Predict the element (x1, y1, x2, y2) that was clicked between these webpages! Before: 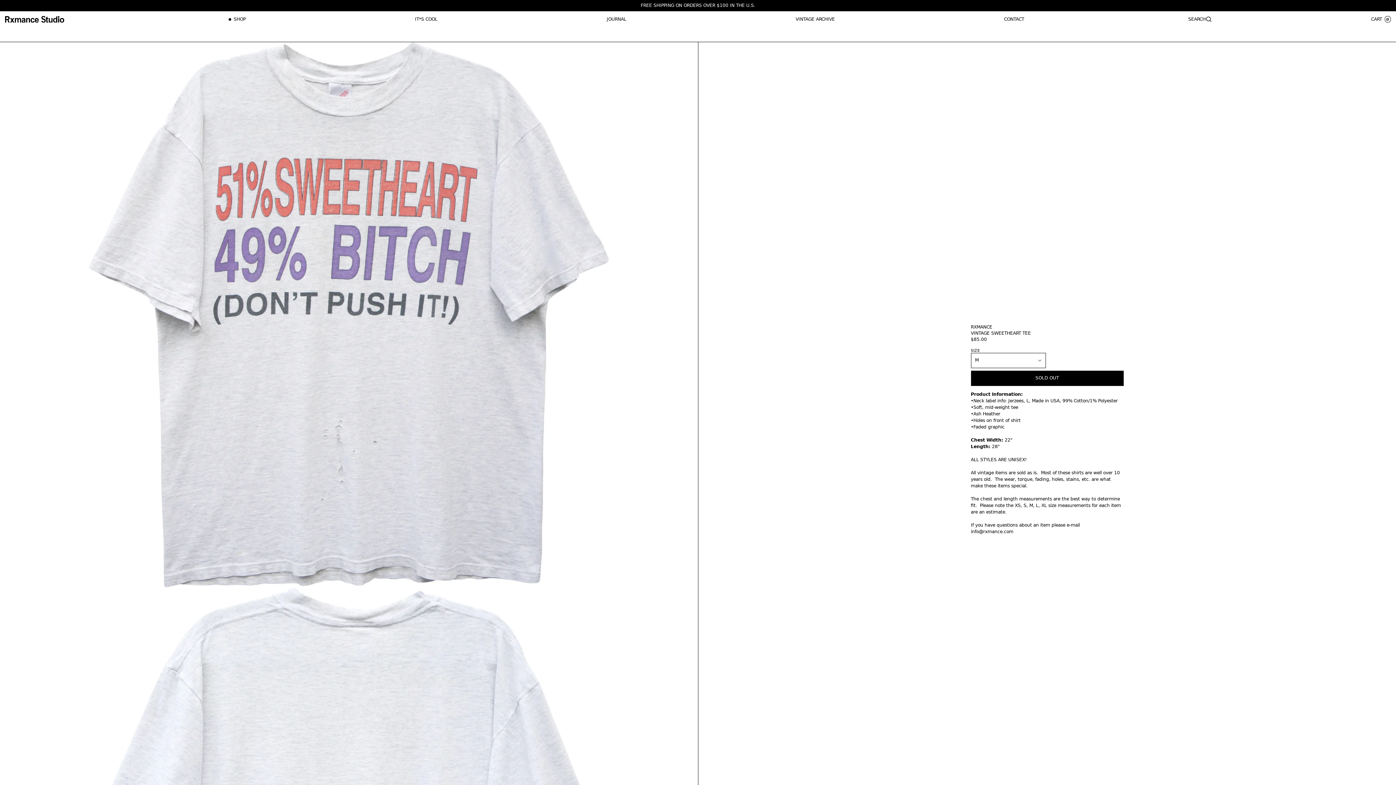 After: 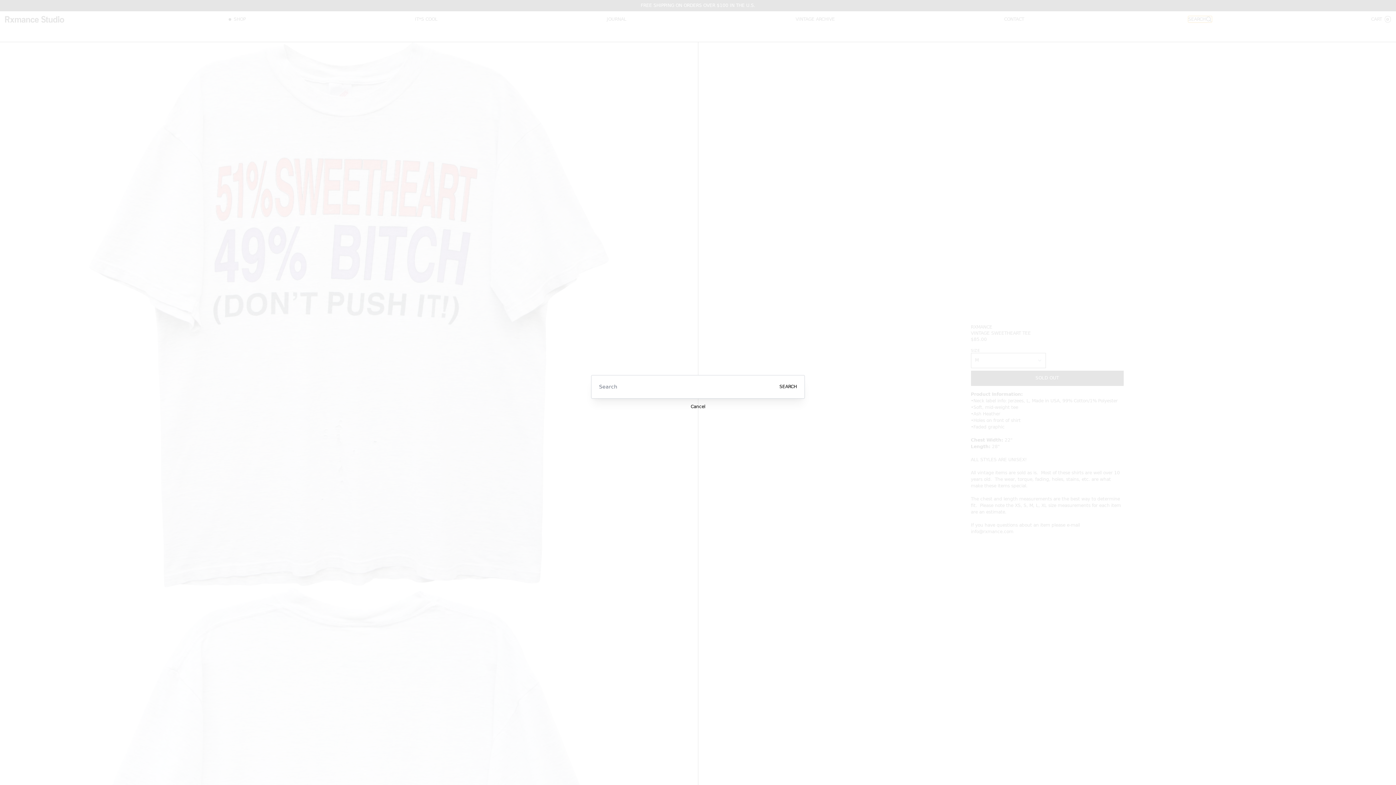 Action: bbox: (1188, 16, 1212, 22) label: SEARCH